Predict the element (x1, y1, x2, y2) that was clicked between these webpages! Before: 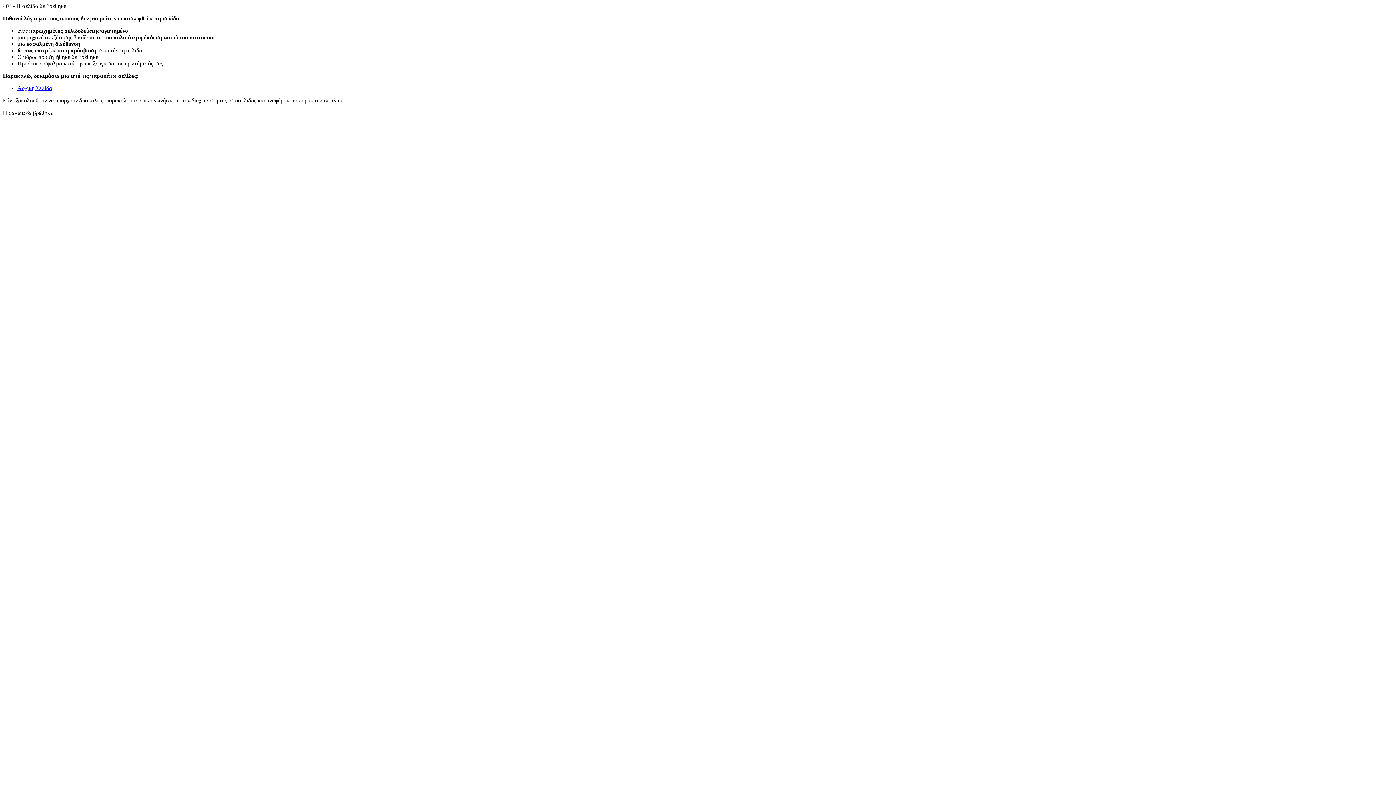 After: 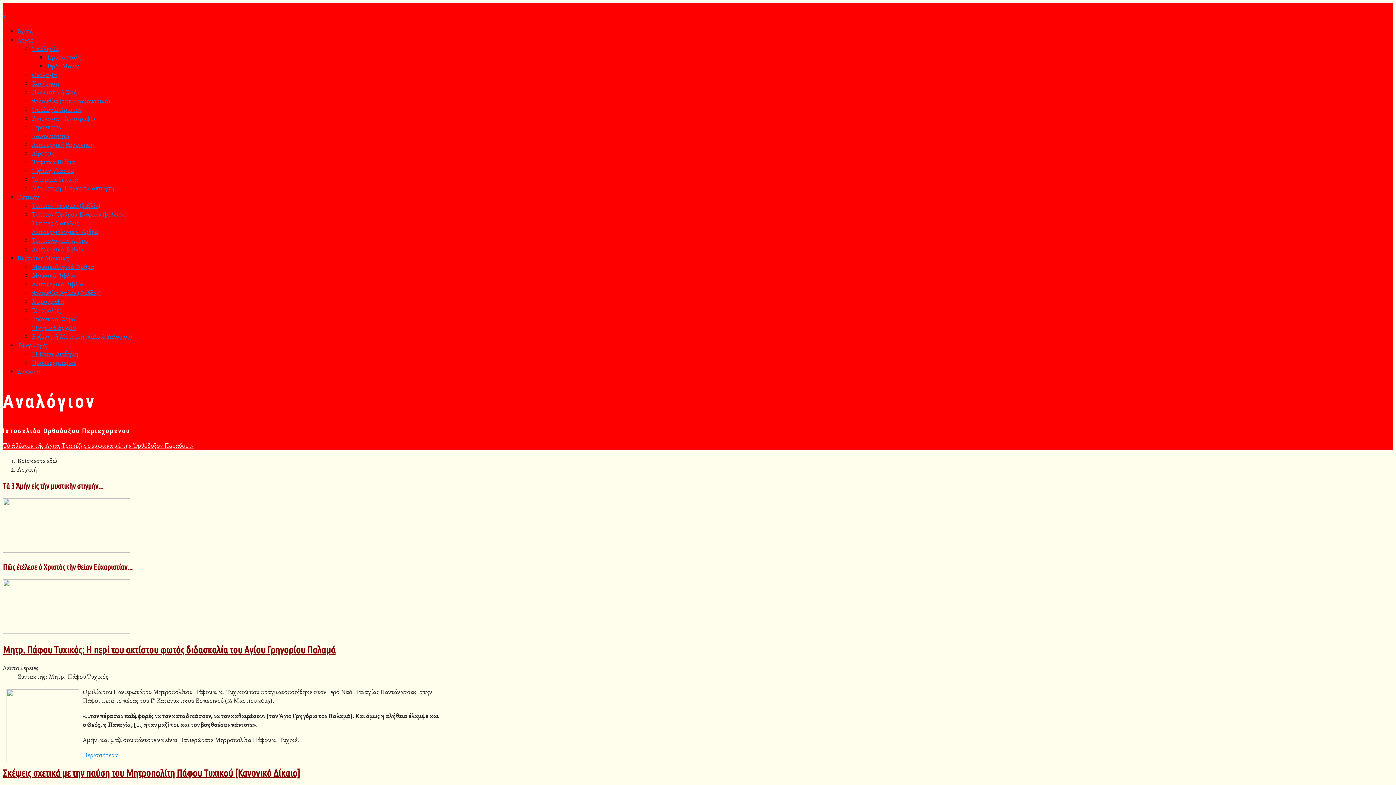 Action: label: Αρχική Σελίδα bbox: (17, 85, 52, 91)